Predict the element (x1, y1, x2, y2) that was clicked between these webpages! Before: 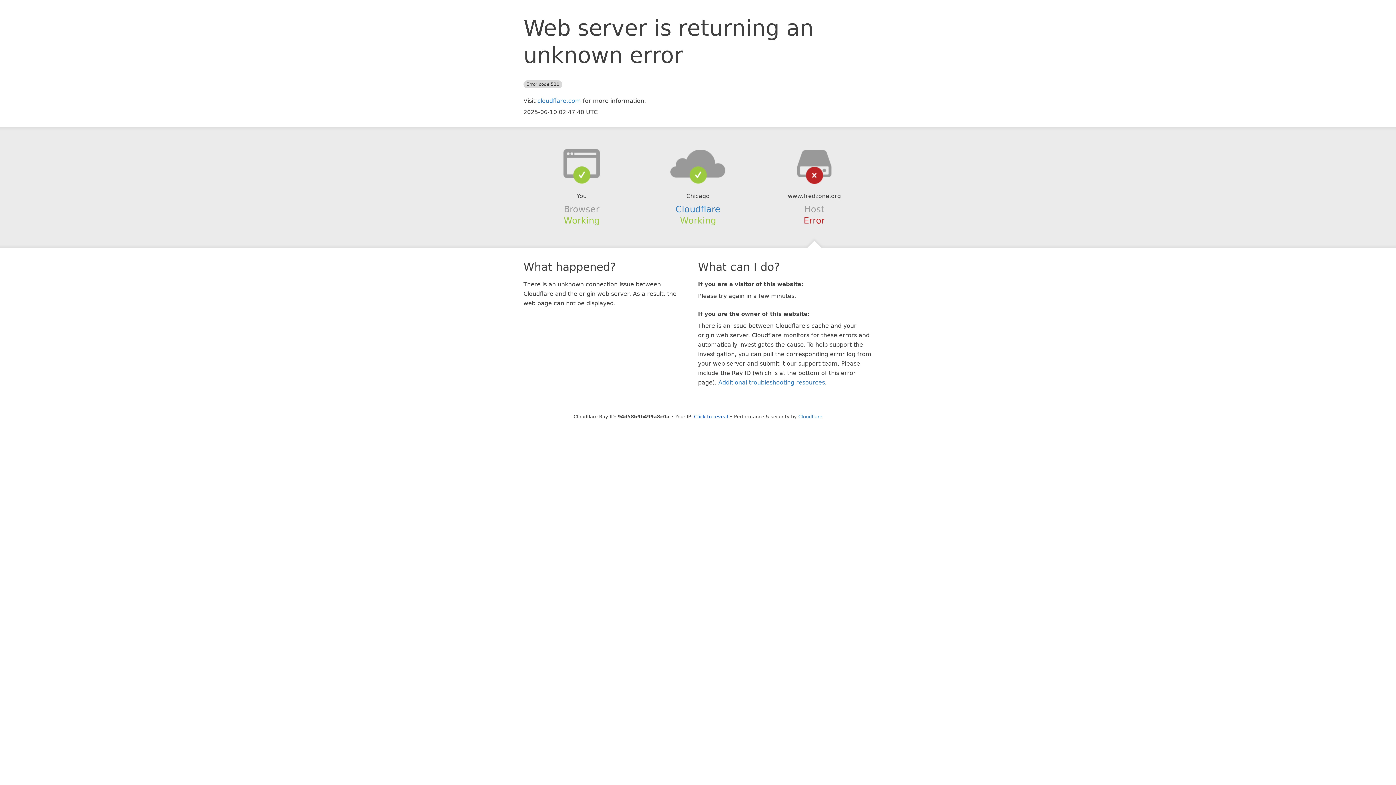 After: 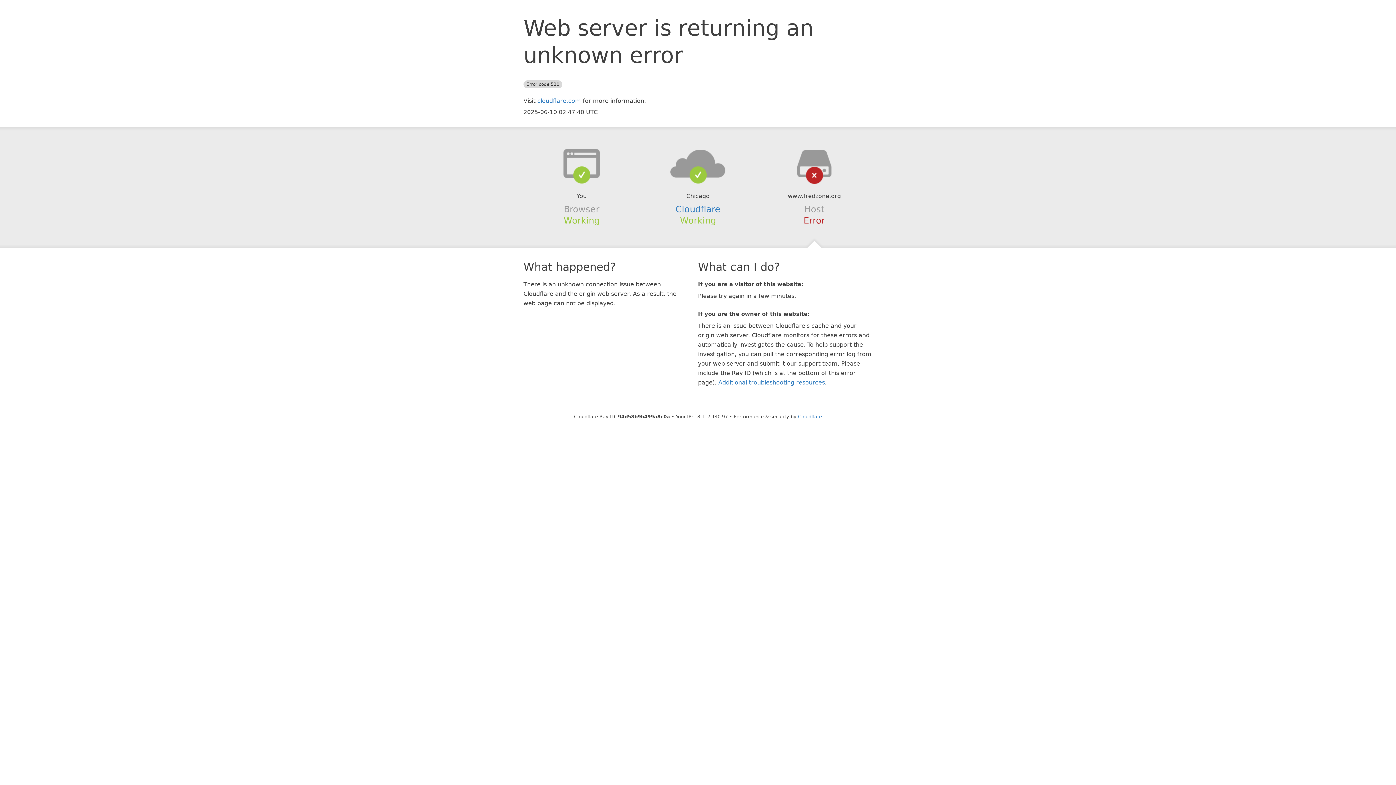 Action: bbox: (694, 414, 728, 419) label: Click to reveal